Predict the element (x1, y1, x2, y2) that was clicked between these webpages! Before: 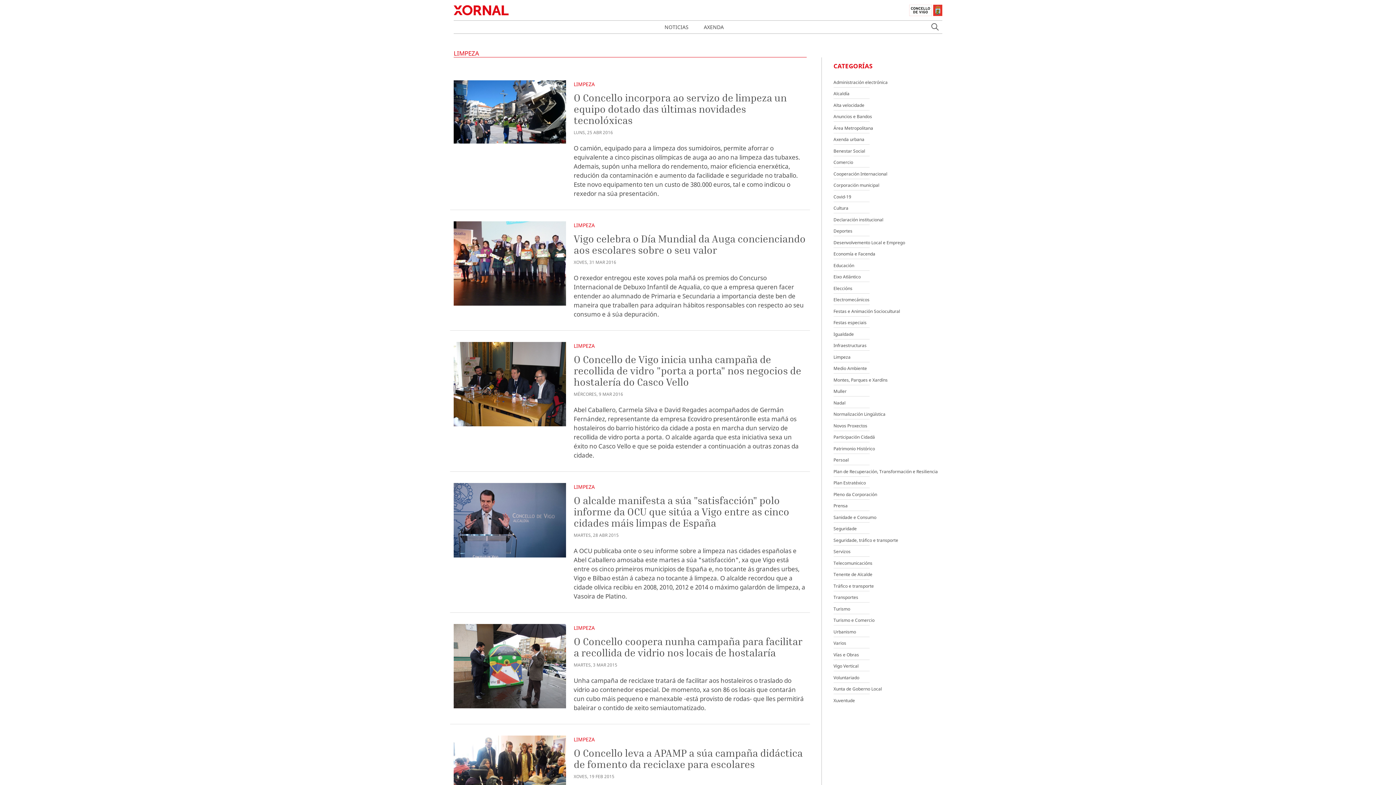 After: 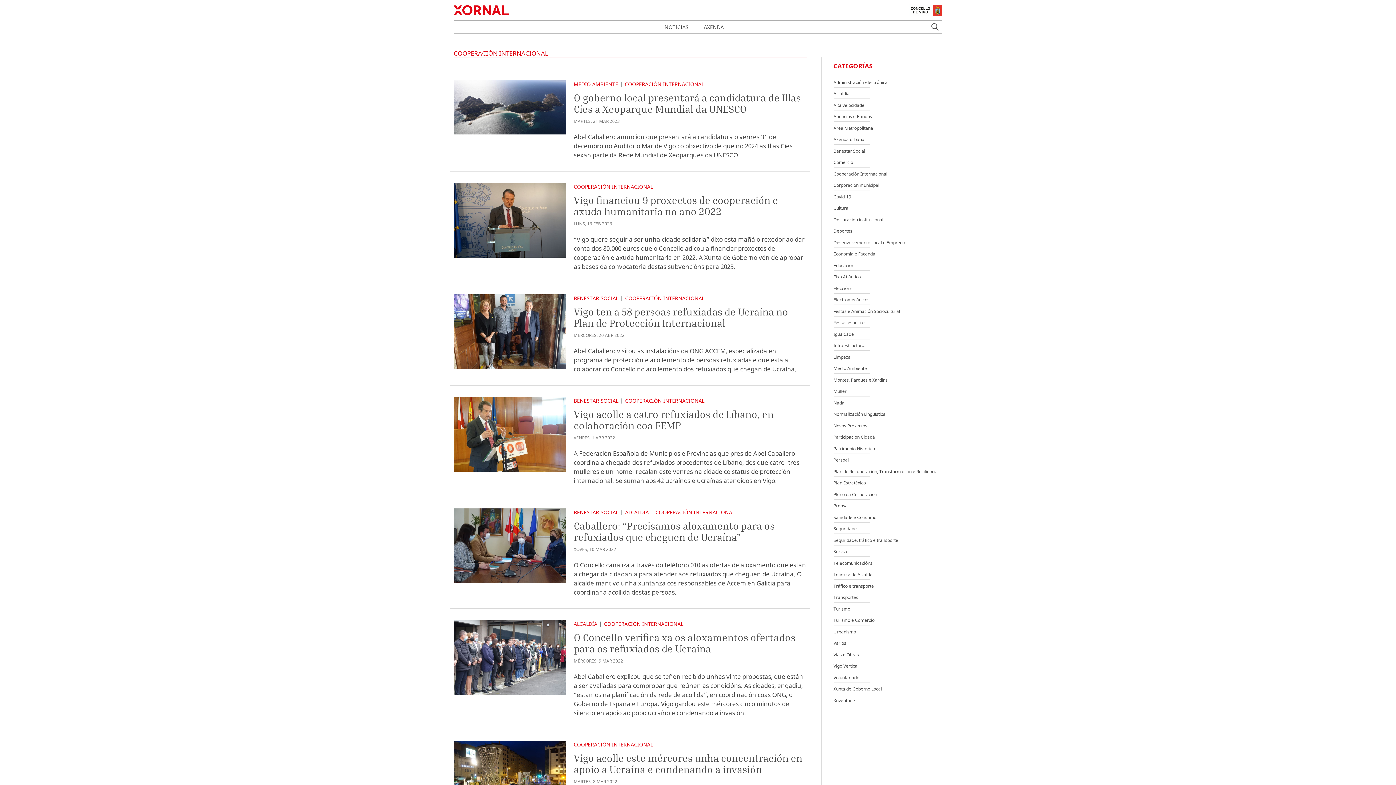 Action: label: Cooperación Internacional bbox: (833, 170, 887, 176)